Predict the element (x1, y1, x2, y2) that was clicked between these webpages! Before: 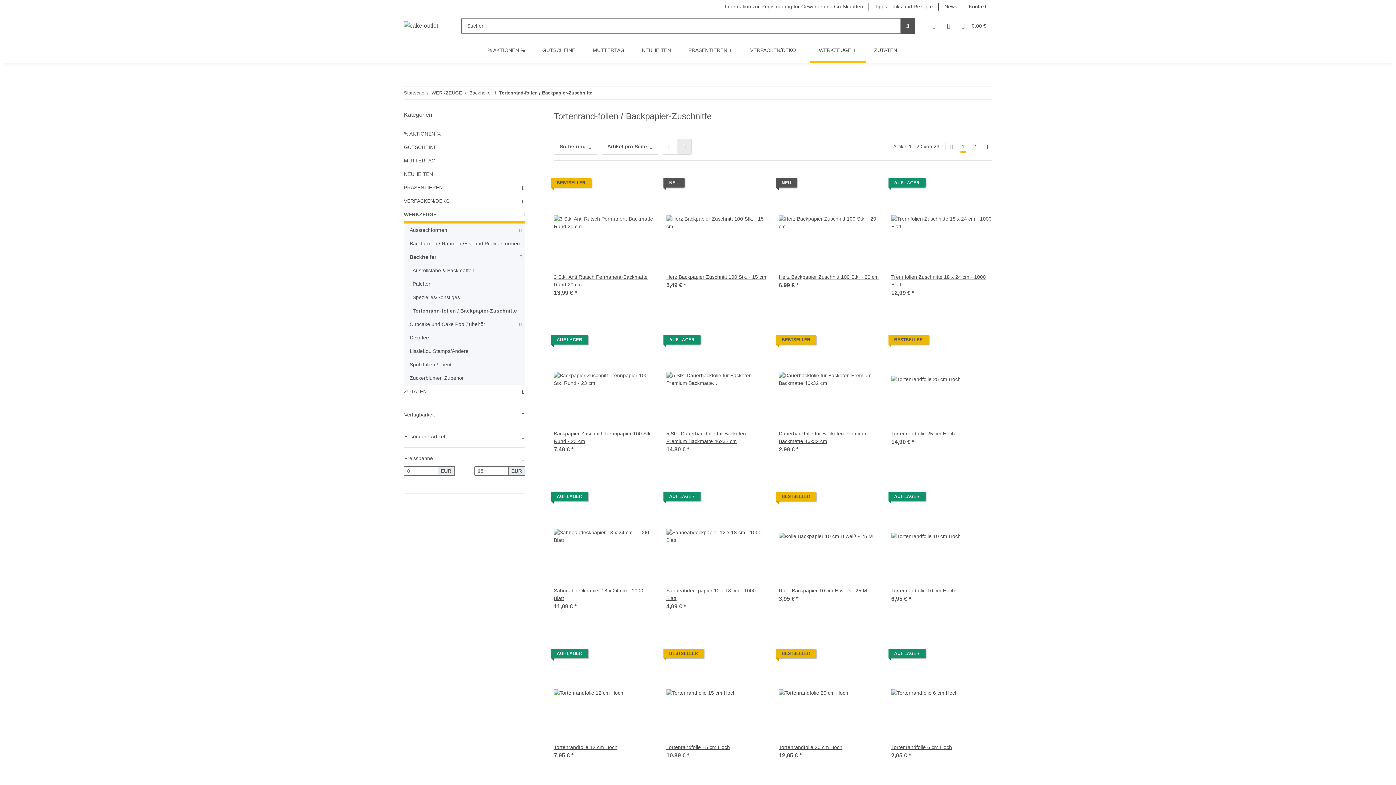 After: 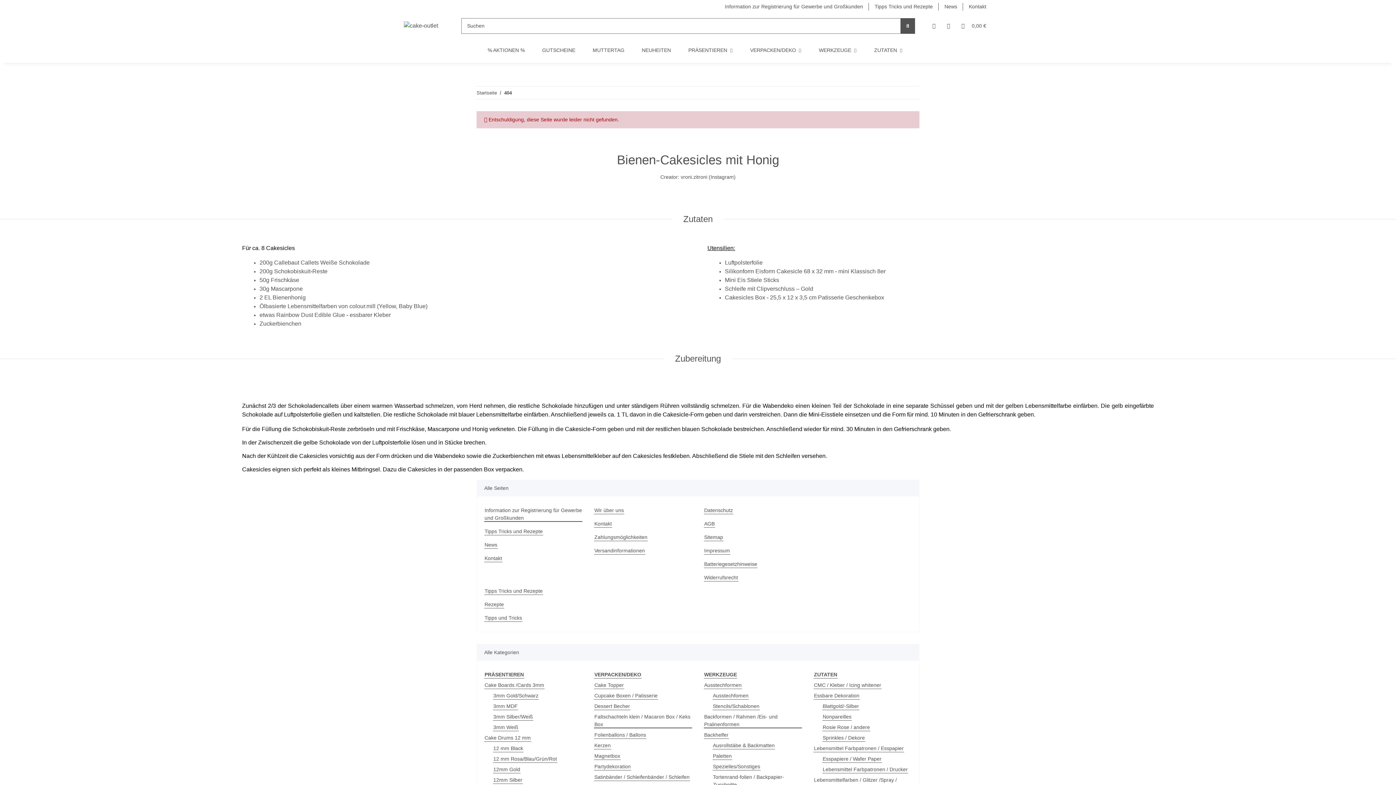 Action: bbox: (900, 18, 915, 33) label: Suchen